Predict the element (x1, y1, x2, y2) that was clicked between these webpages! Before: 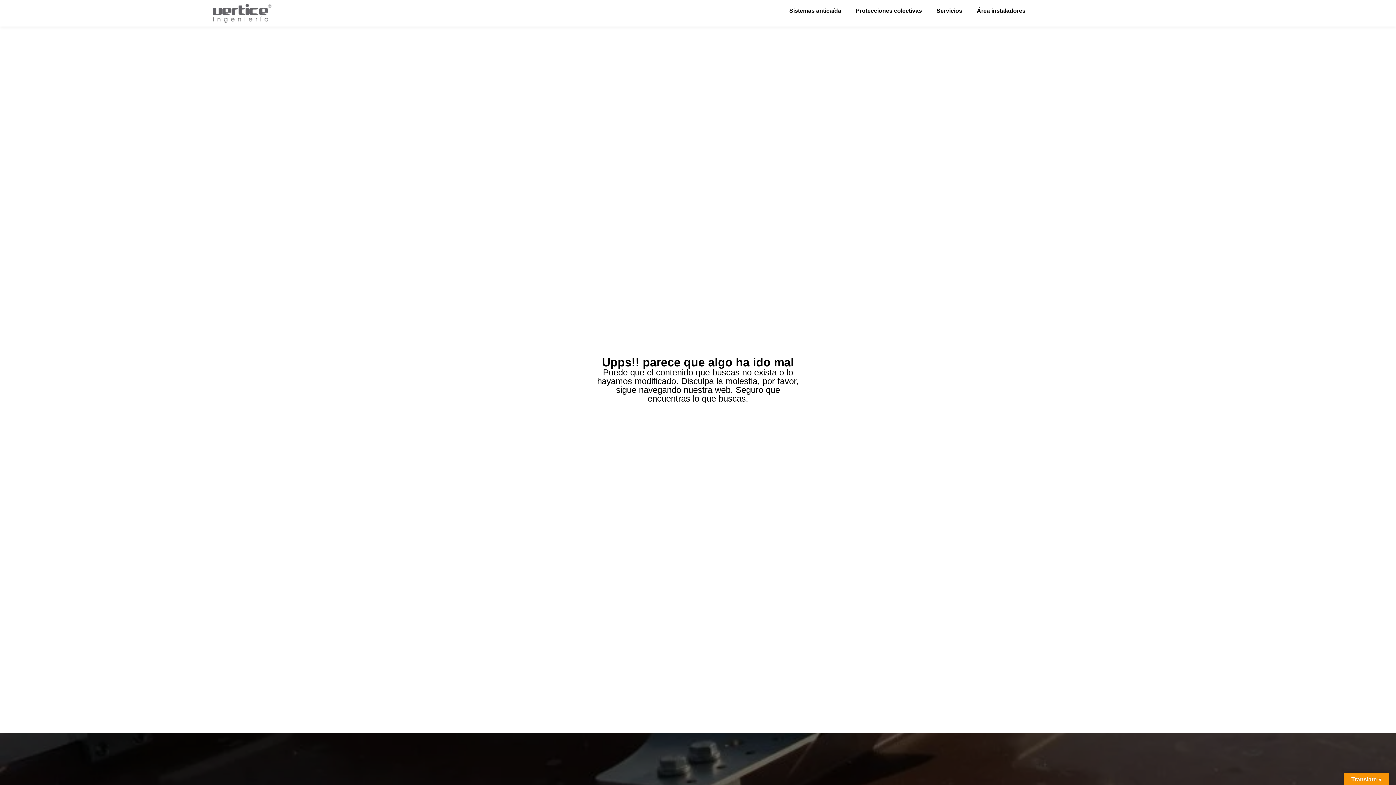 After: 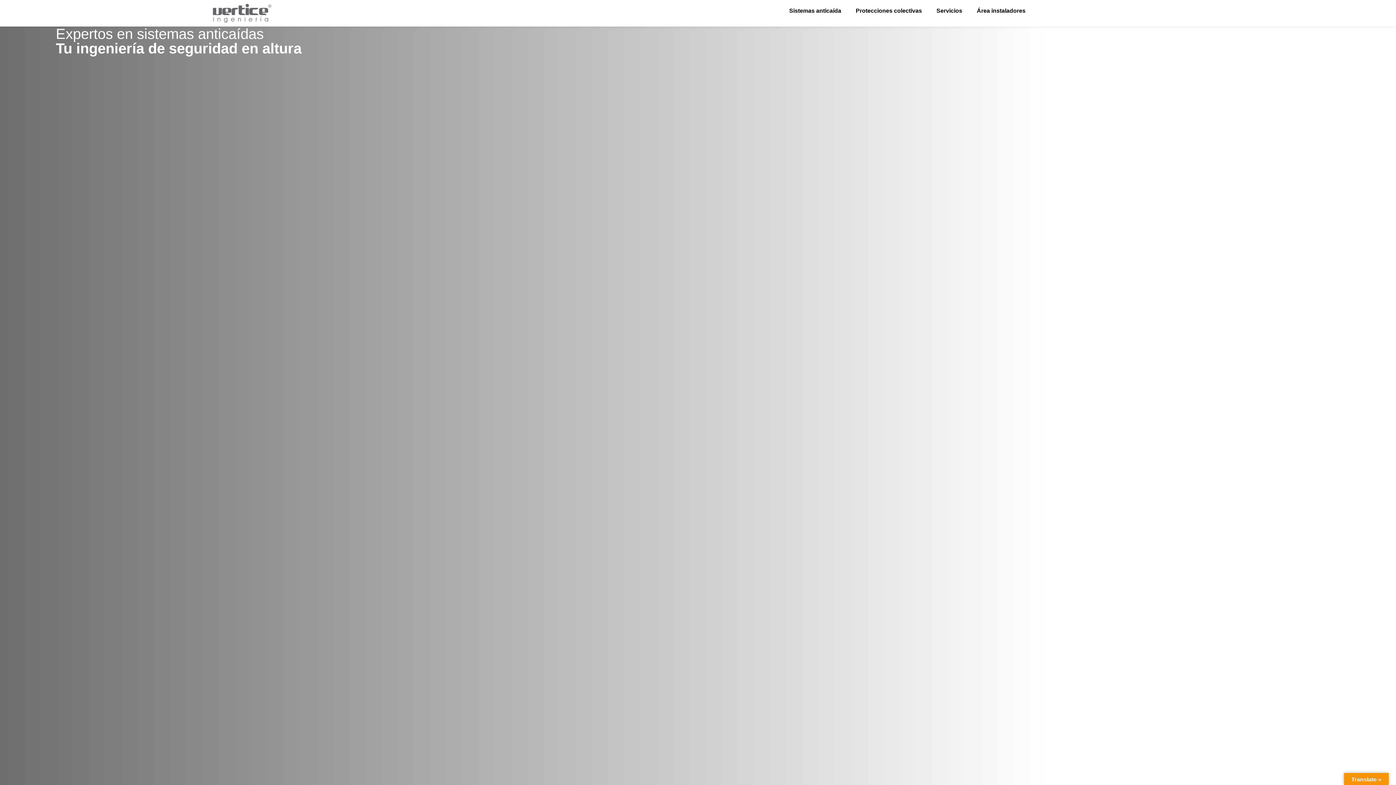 Action: bbox: (202, 3, 282, 23)